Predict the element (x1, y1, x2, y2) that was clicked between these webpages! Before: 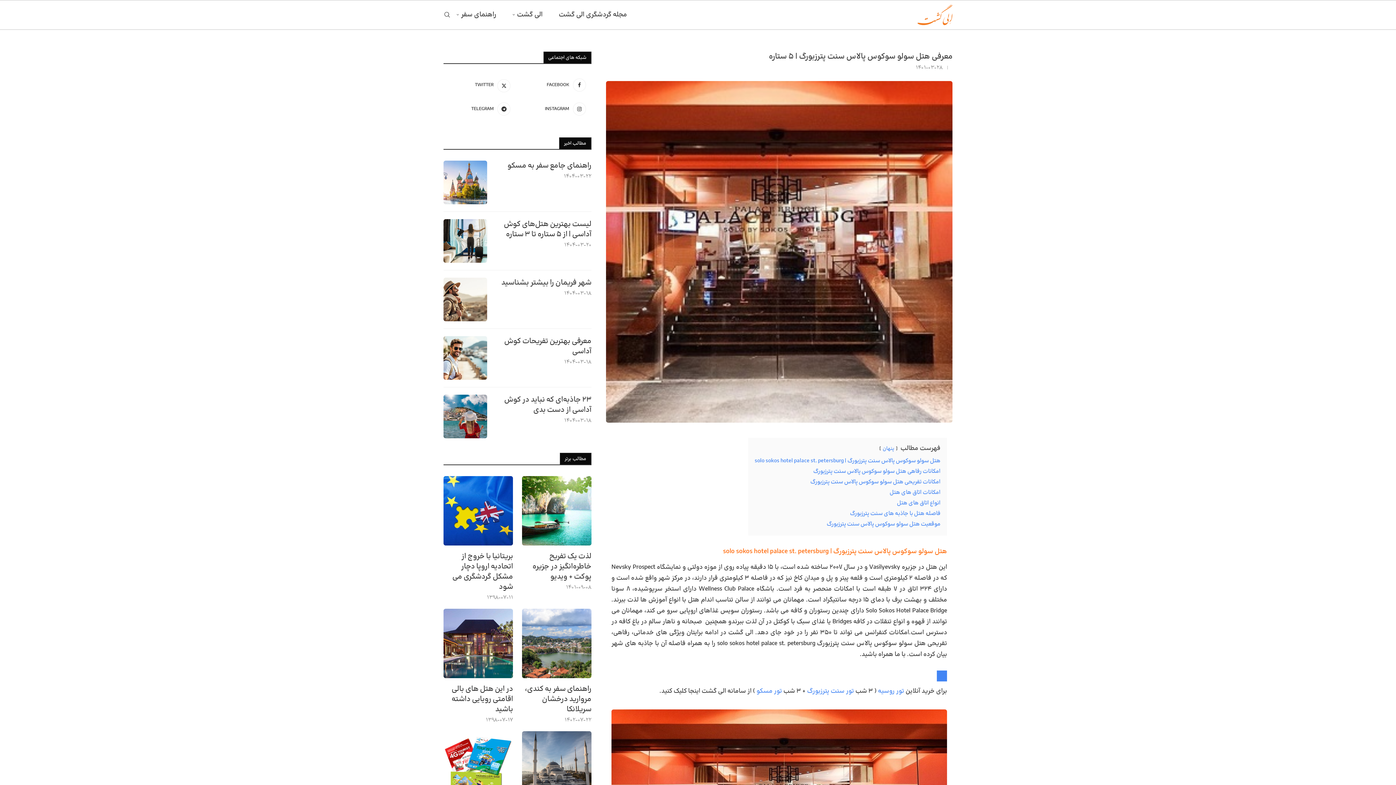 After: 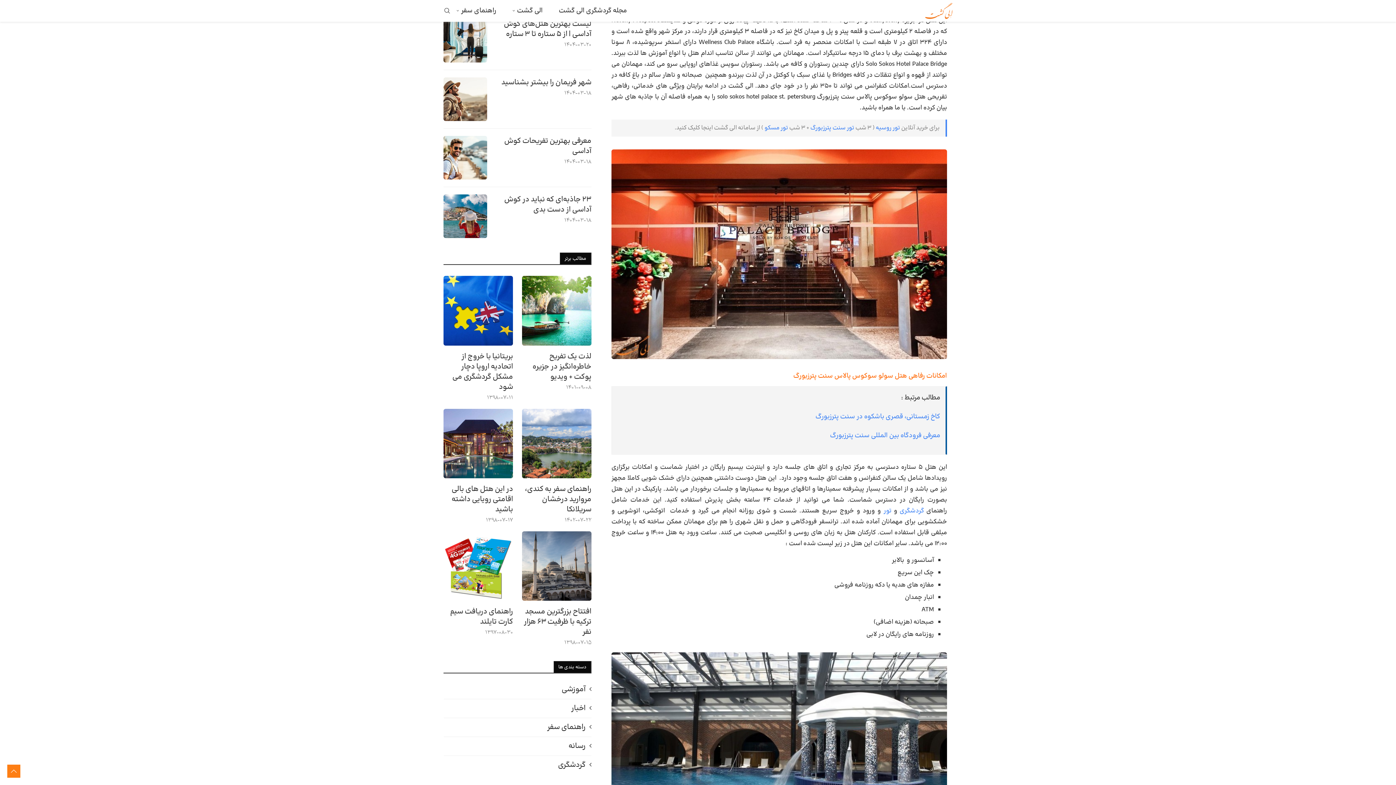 Action: label: هتل سولو سوکوس پالاس سنت پترزبورگ | solo sokos hotel palace st. petersburg bbox: (754, 457, 940, 465)